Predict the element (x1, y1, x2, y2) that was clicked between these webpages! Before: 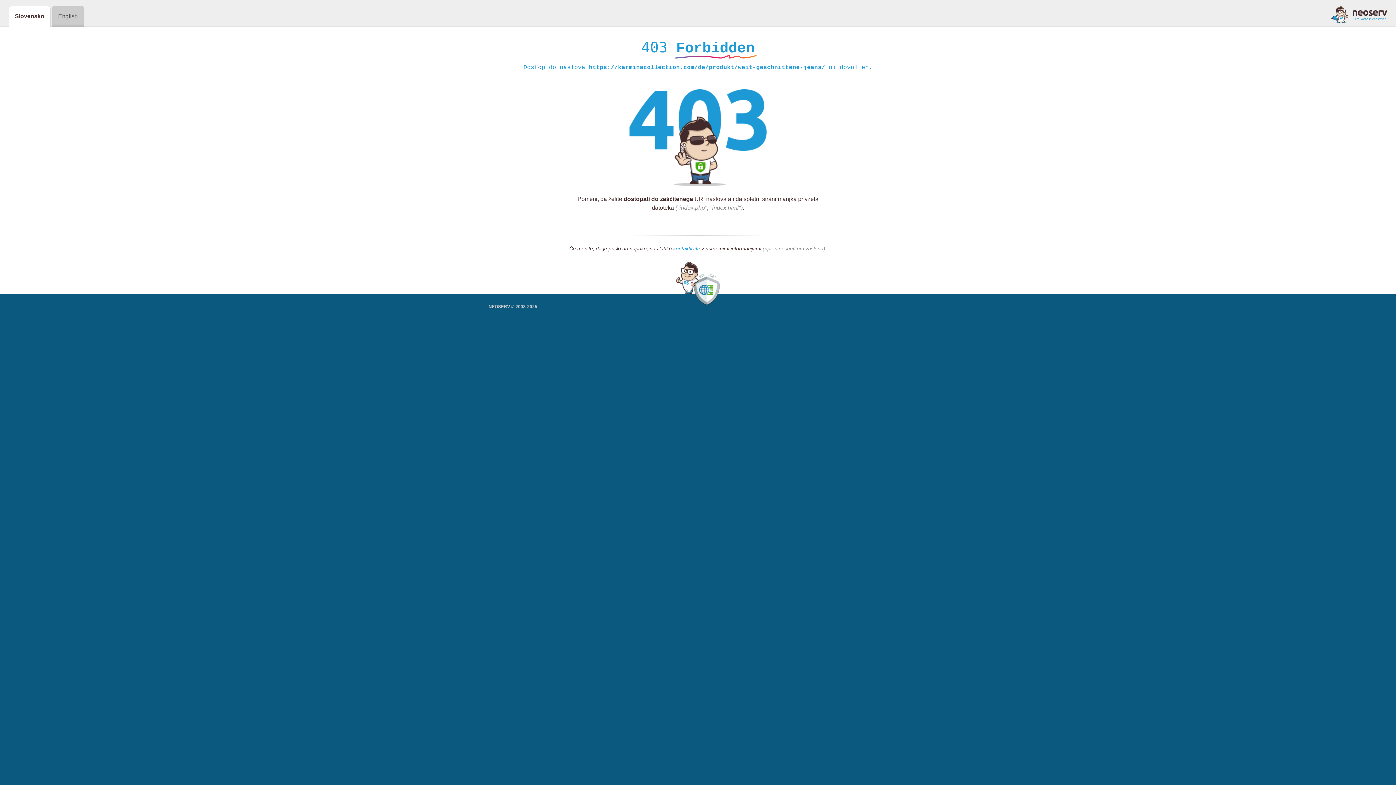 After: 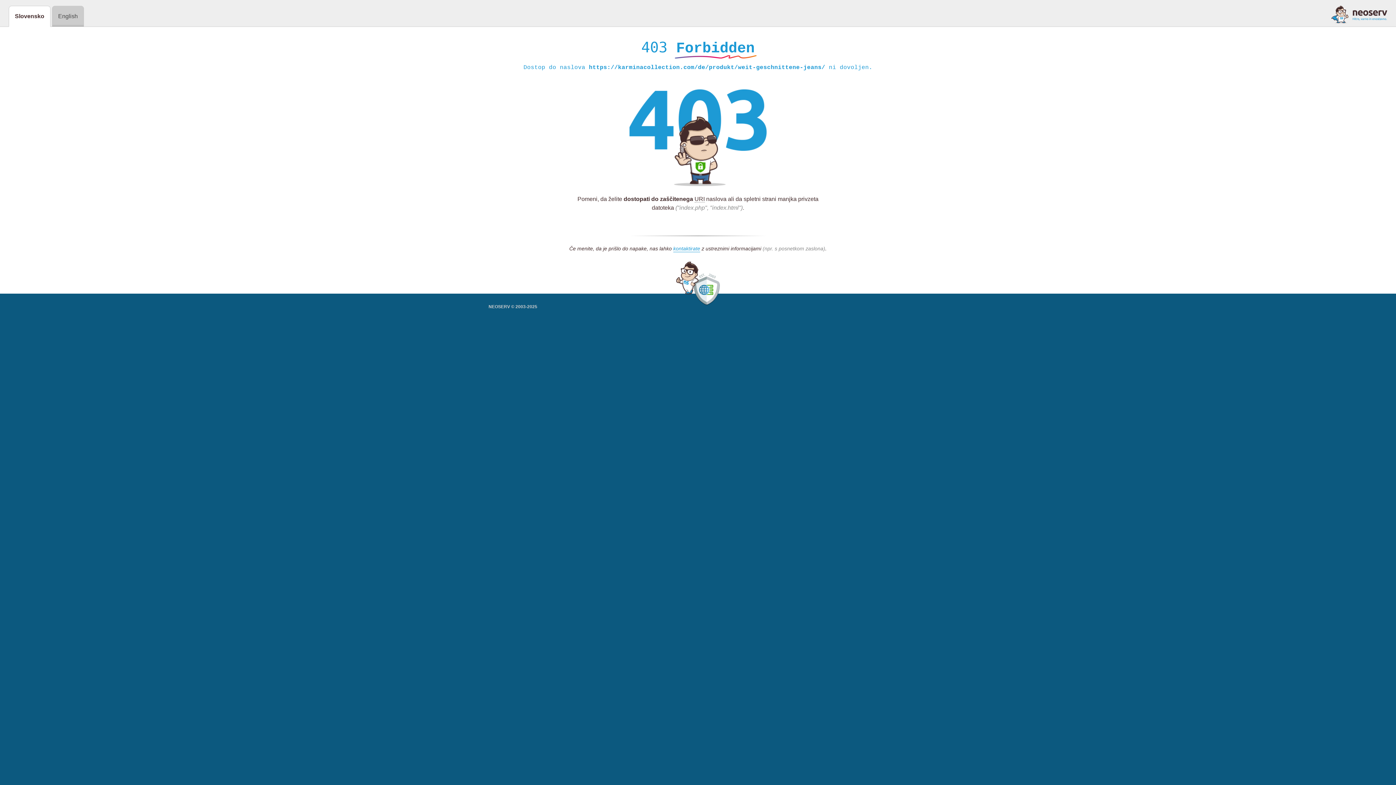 Action: bbox: (1331, 5, 1387, 23)